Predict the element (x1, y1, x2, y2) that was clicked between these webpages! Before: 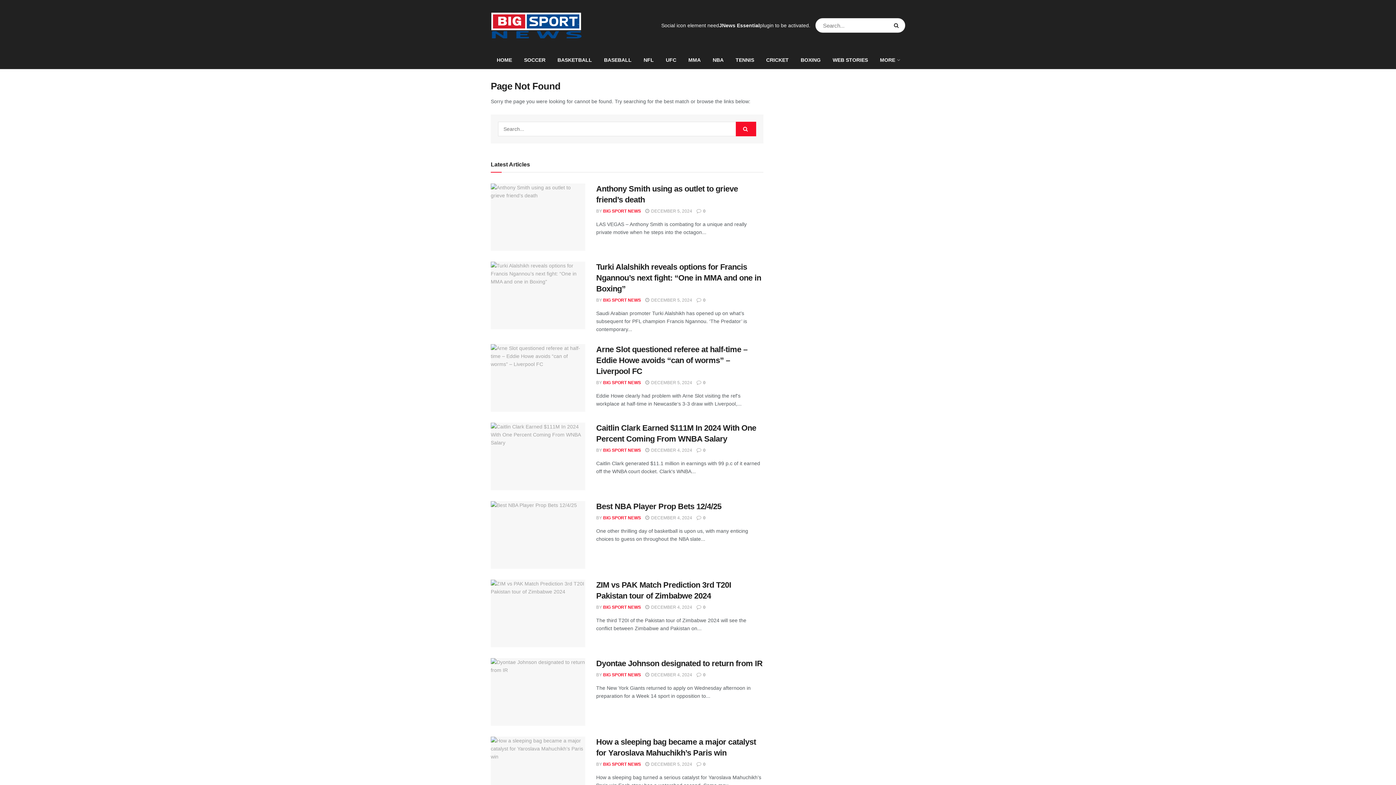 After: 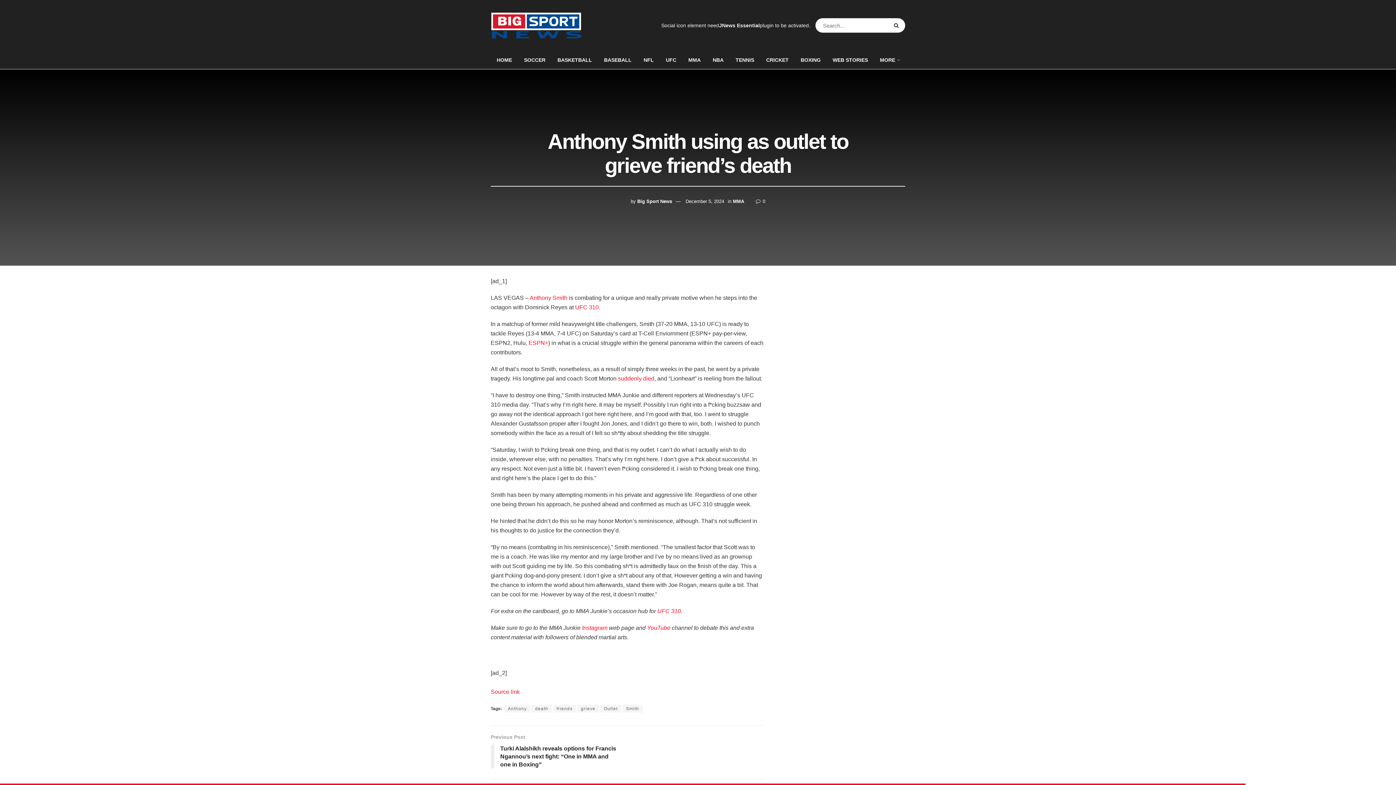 Action: bbox: (645, 208, 692, 213) label:  DECEMBER 5, 2024